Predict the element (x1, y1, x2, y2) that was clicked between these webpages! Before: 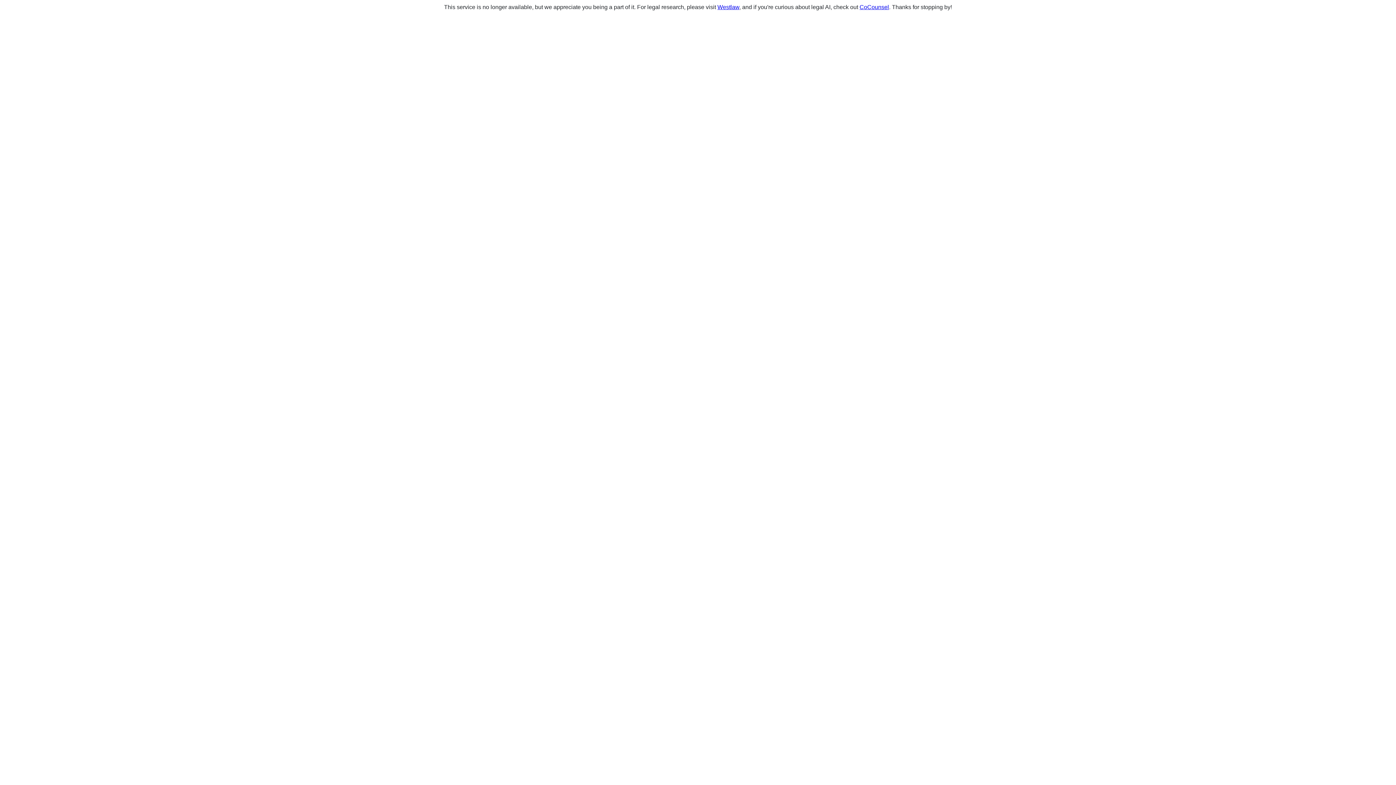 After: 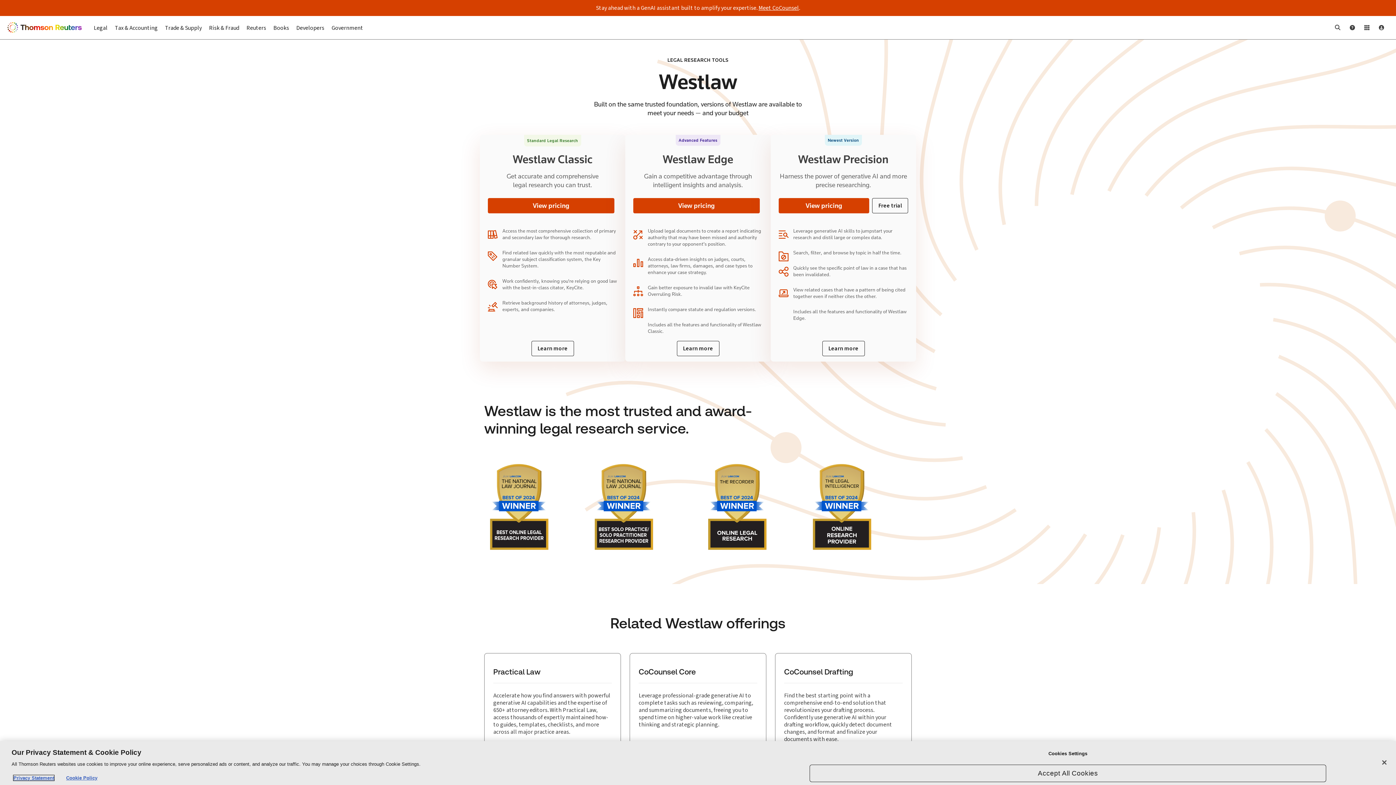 Action: bbox: (717, 4, 739, 10) label: Westlaw